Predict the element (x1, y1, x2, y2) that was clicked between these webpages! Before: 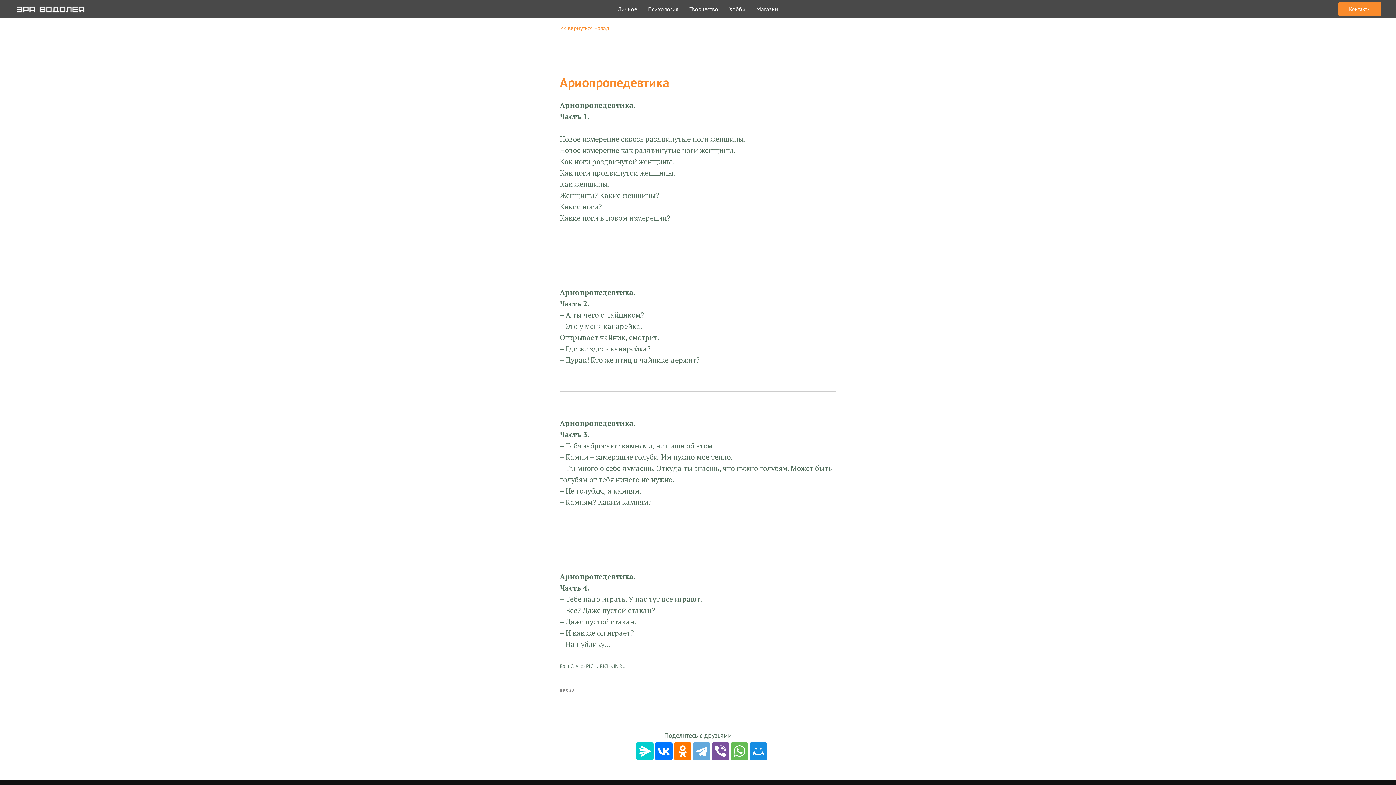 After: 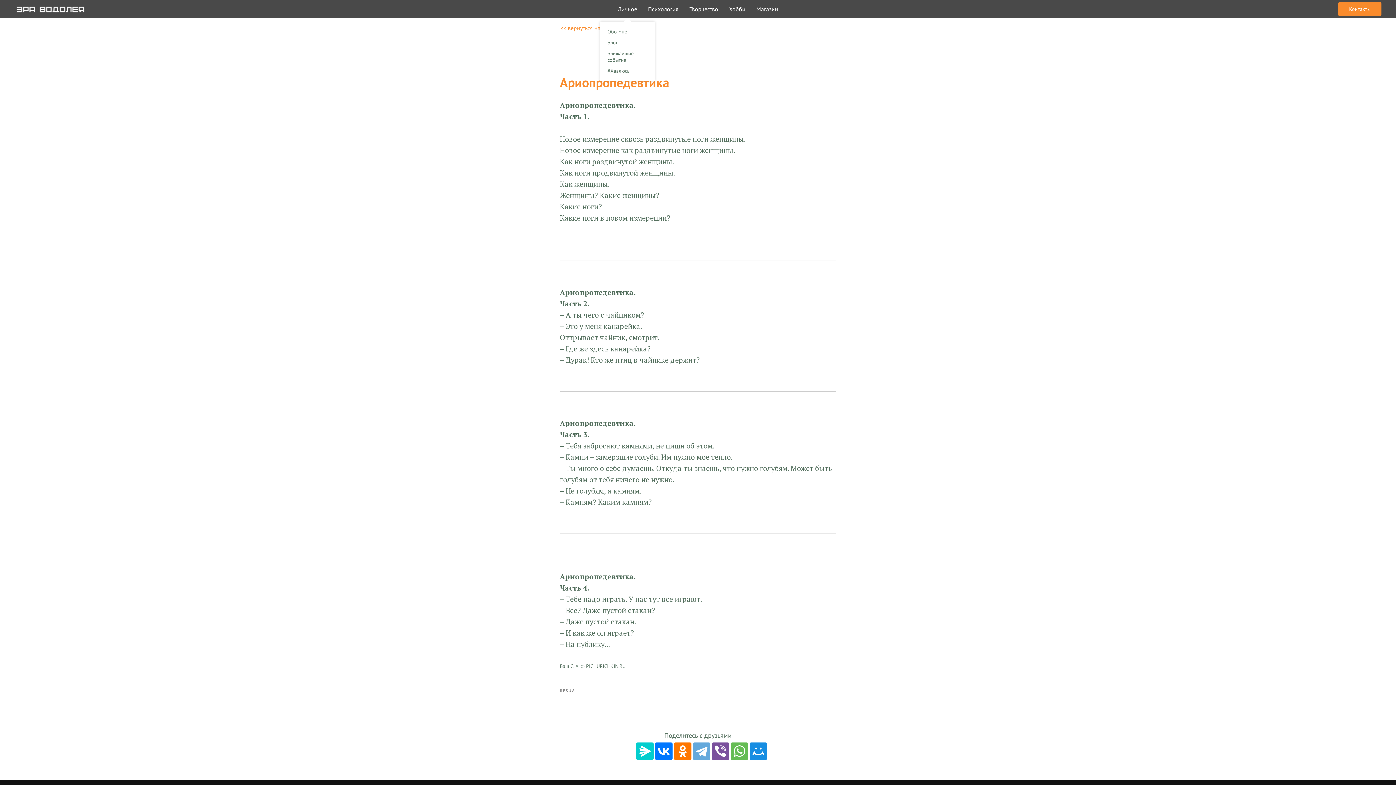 Action: bbox: (618, 5, 637, 12) label: Личное